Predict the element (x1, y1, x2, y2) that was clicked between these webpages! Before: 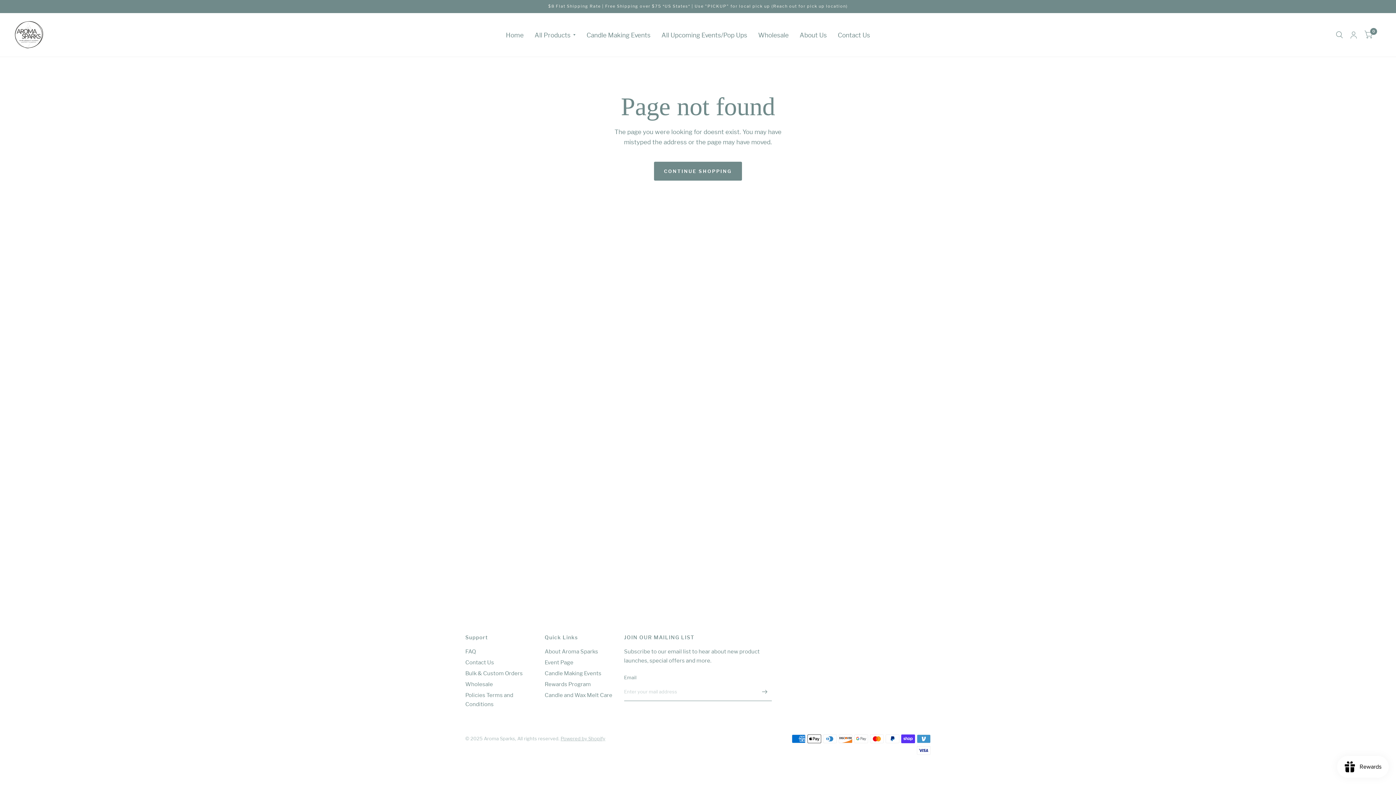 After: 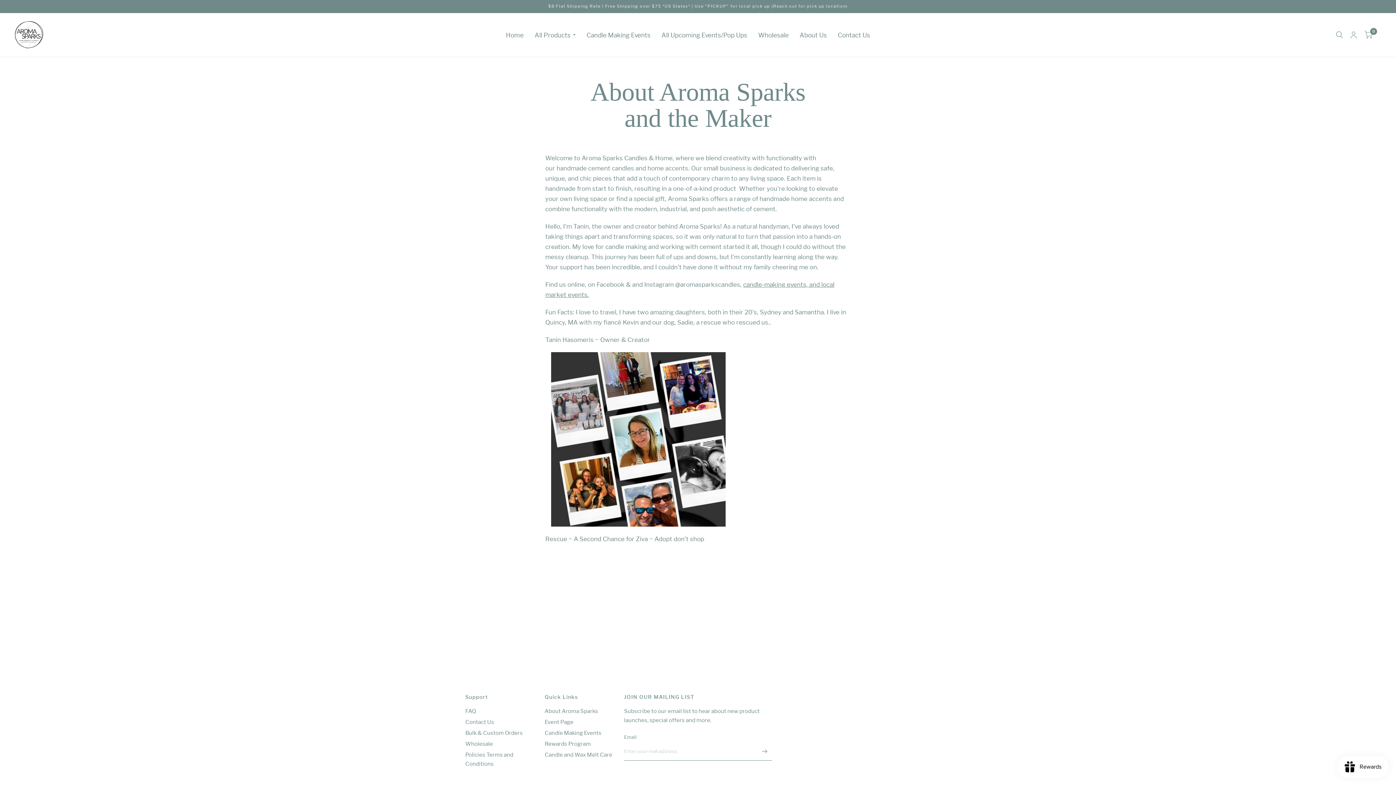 Action: bbox: (799, 26, 827, 43) label: About Us